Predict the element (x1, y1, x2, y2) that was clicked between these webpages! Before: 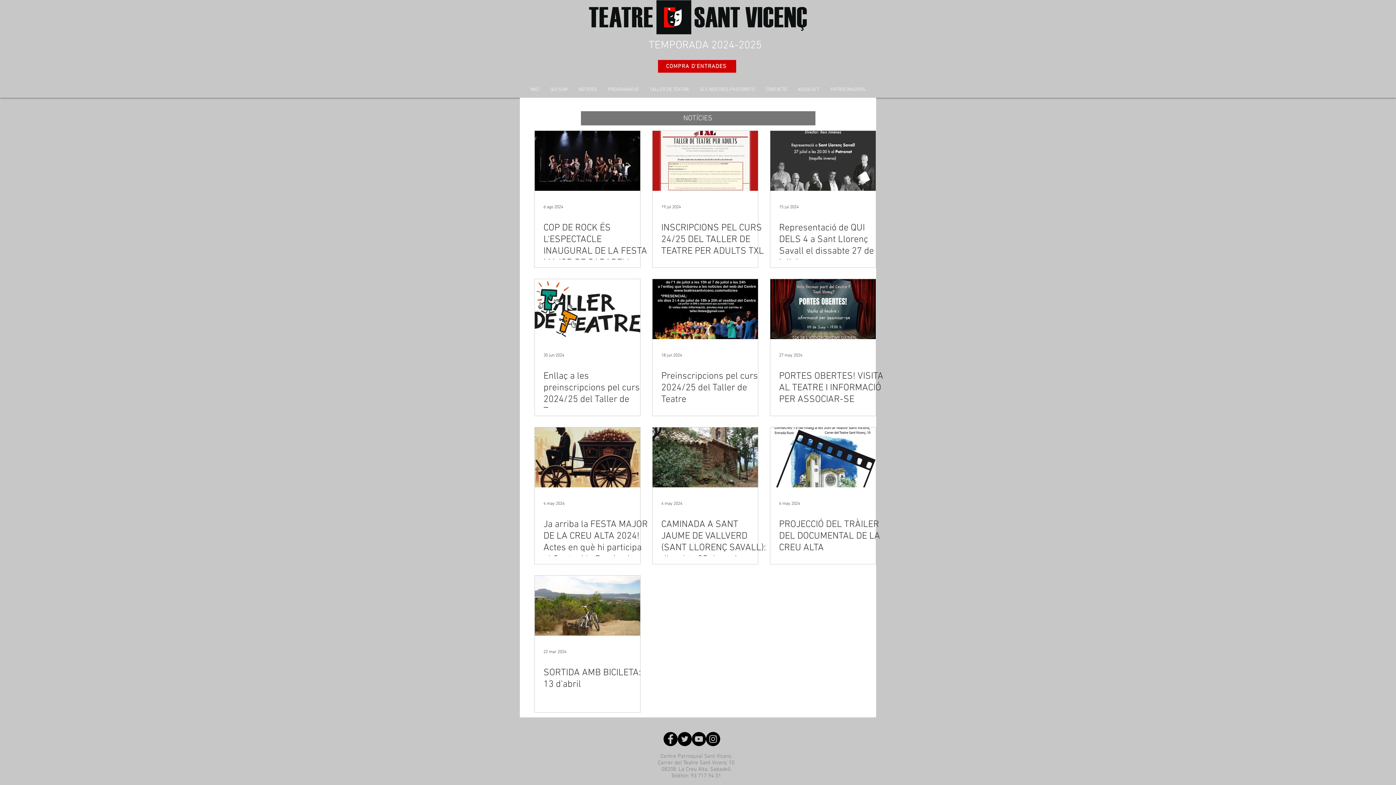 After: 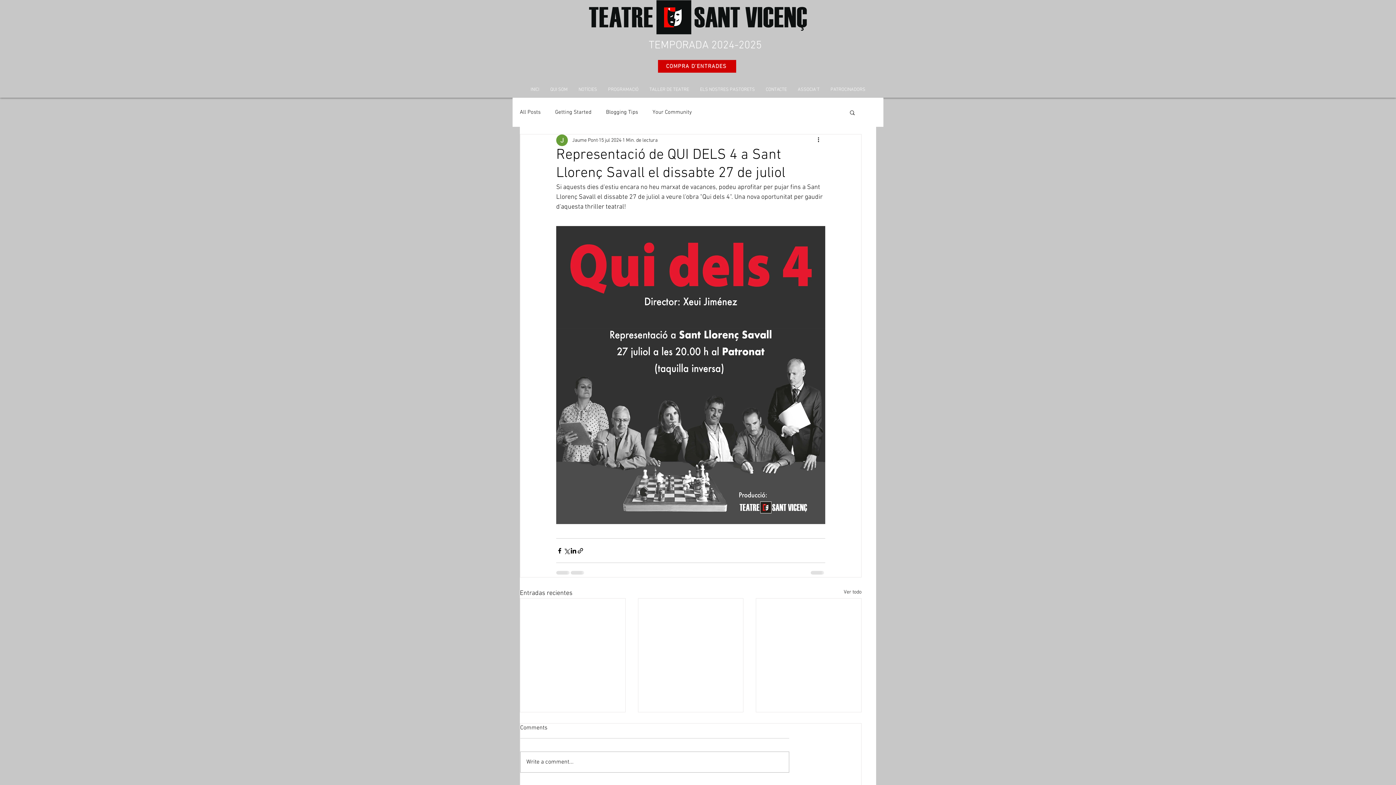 Action: bbox: (779, 222, 884, 269) label: Representació de QUI DELS 4 a Sant Llorenç Savall el dissabte 27 de juliol